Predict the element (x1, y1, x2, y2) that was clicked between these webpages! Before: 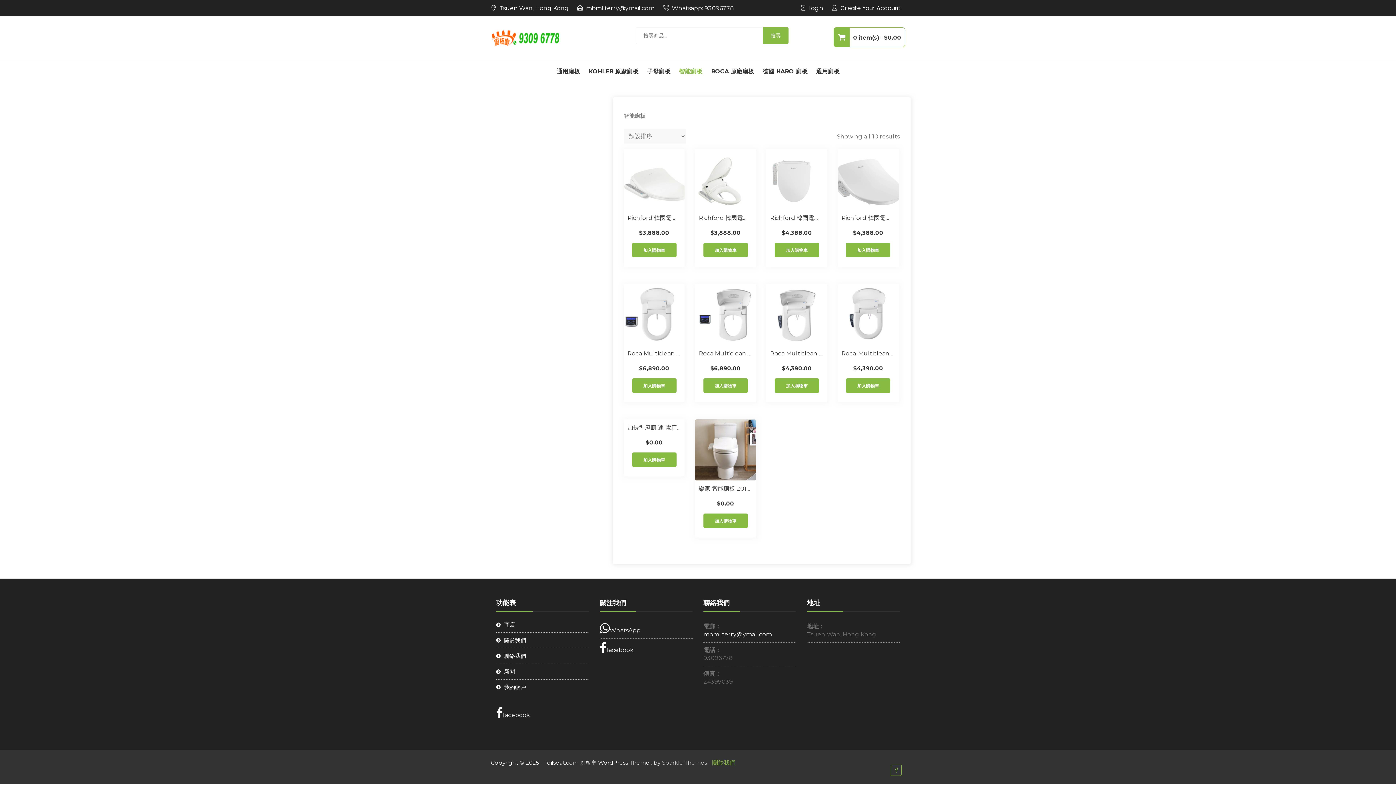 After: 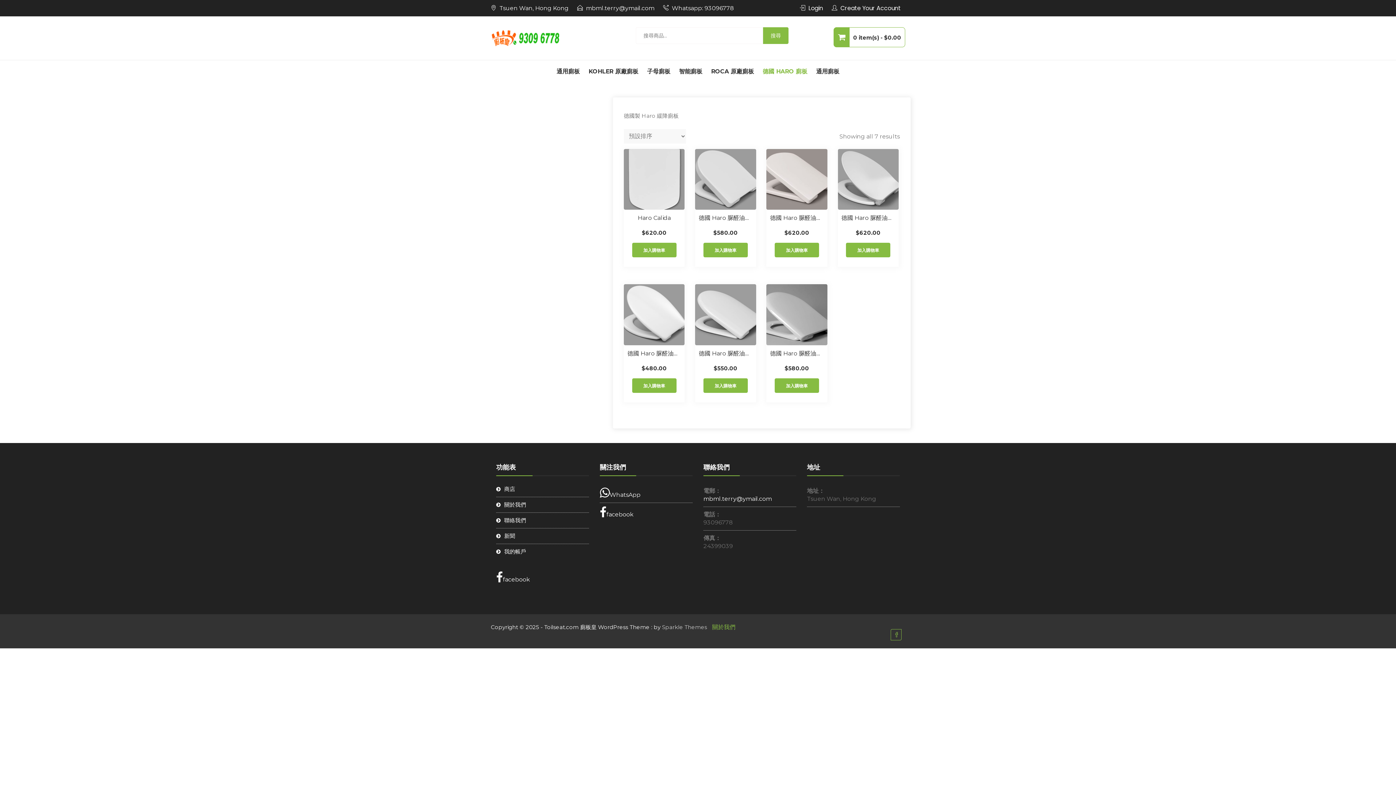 Action: bbox: (759, 64, 811, 79) label: 德國 HARO 廁板